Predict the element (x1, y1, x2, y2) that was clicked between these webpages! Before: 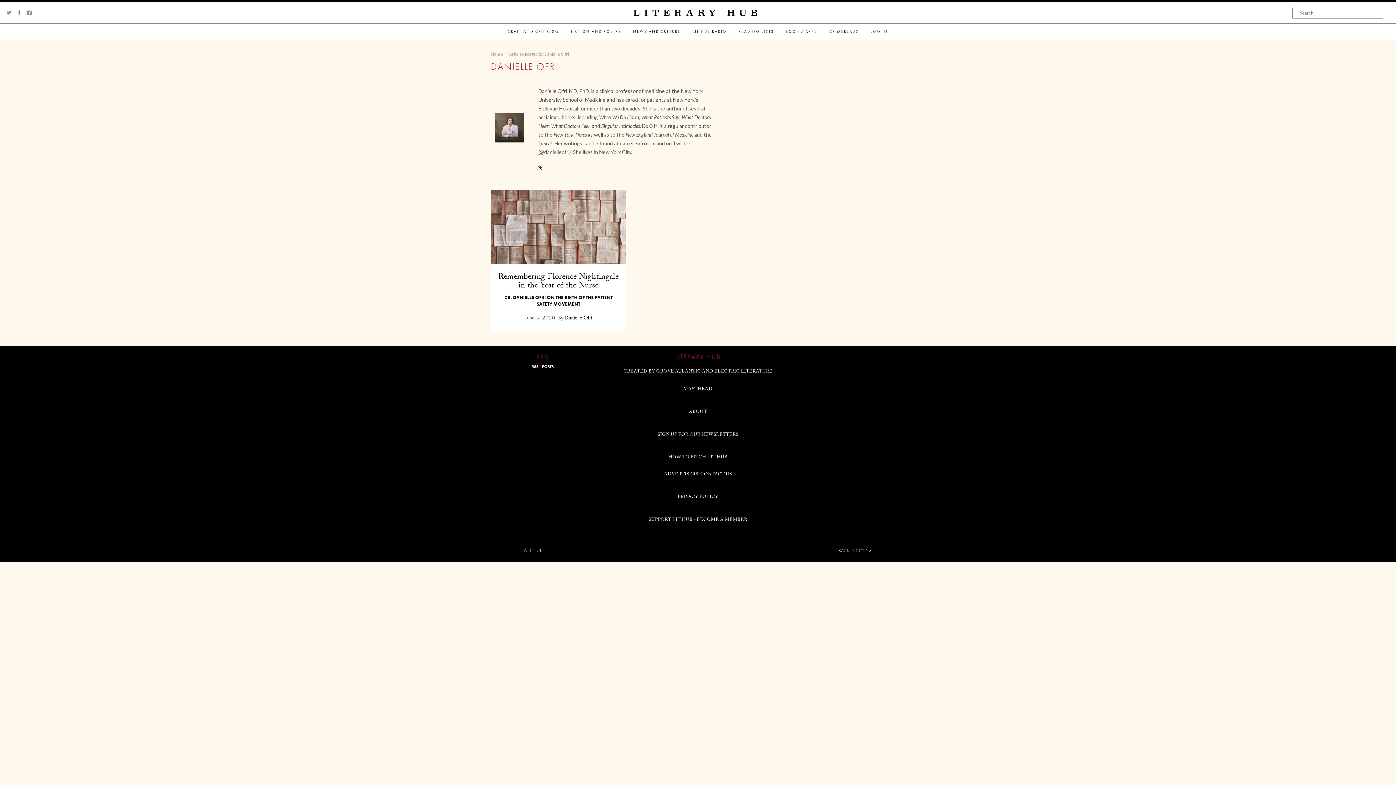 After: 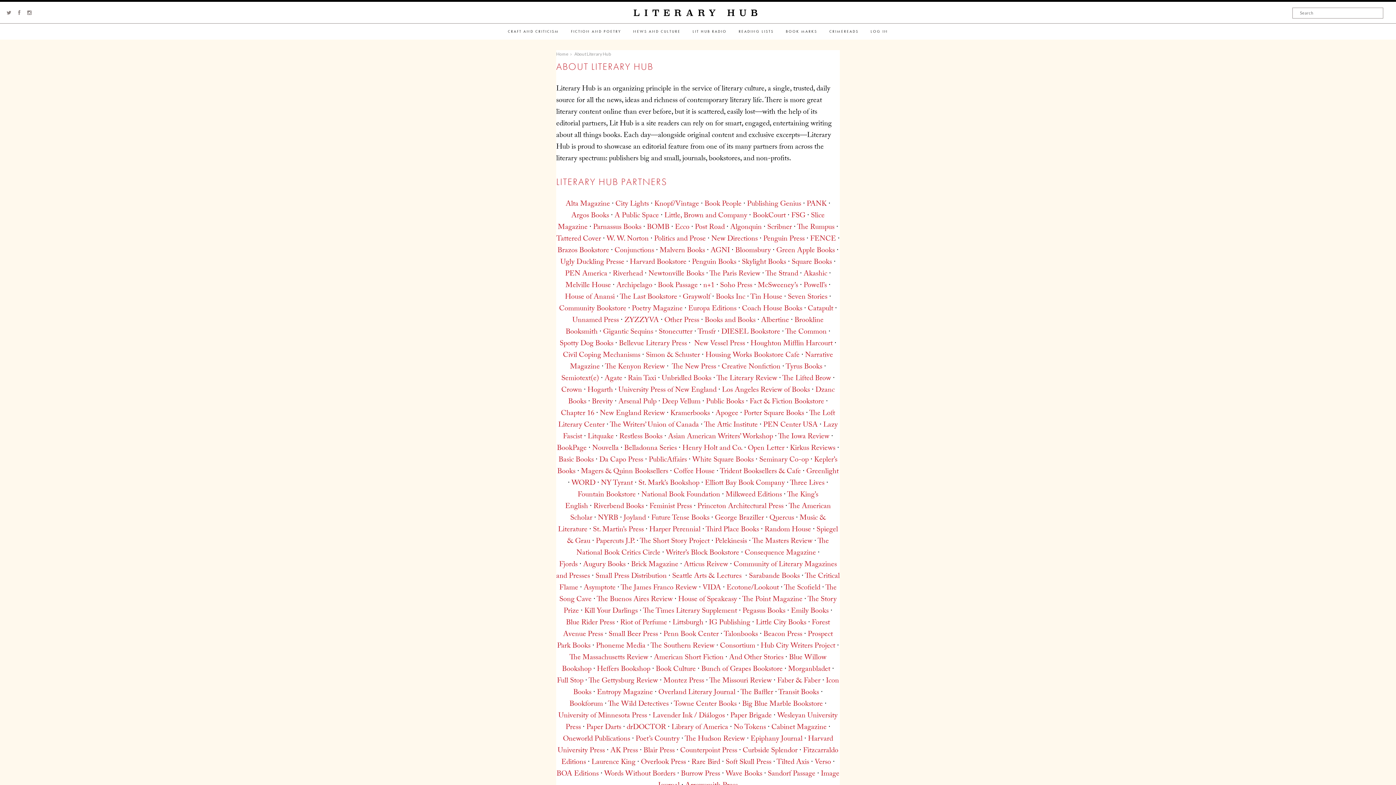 Action: label: LITHUB bbox: (528, 547, 542, 553)